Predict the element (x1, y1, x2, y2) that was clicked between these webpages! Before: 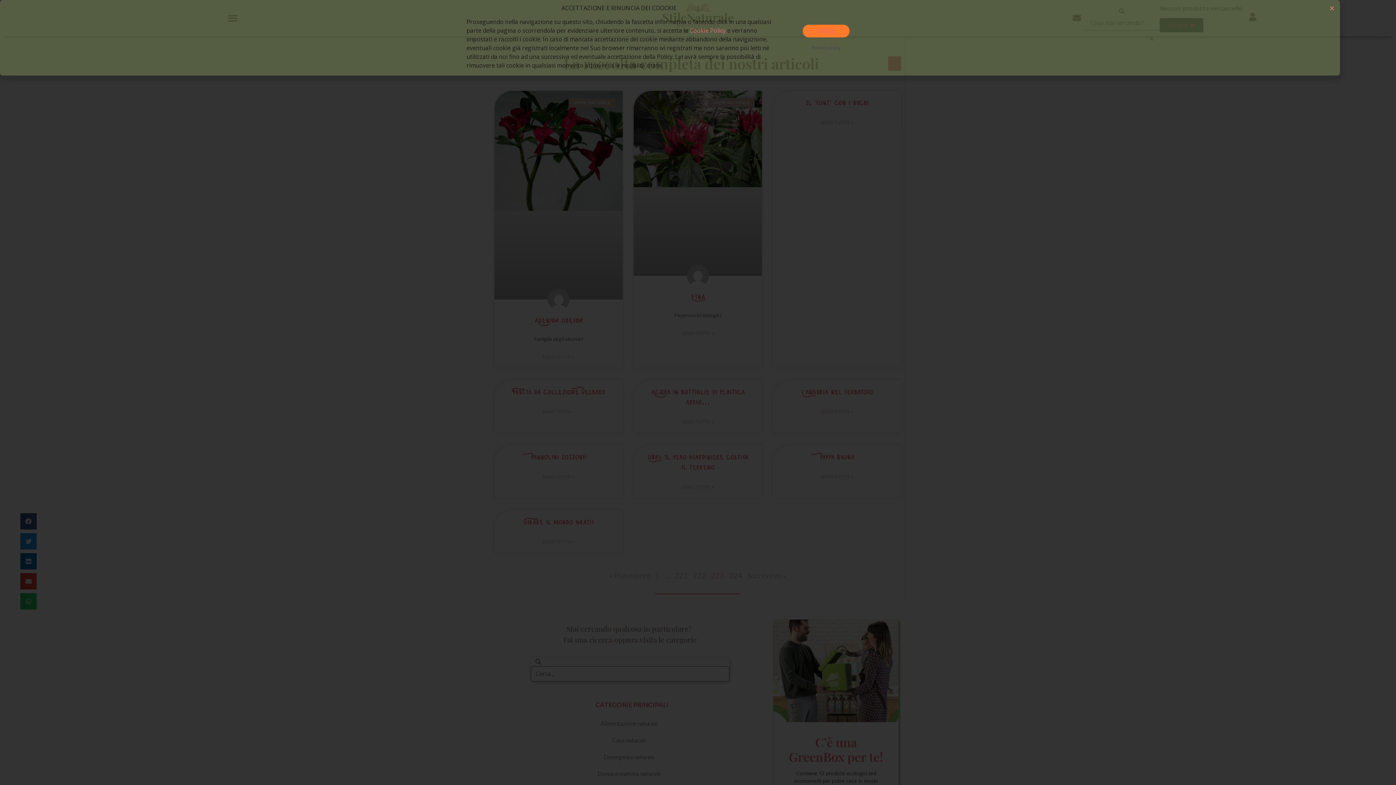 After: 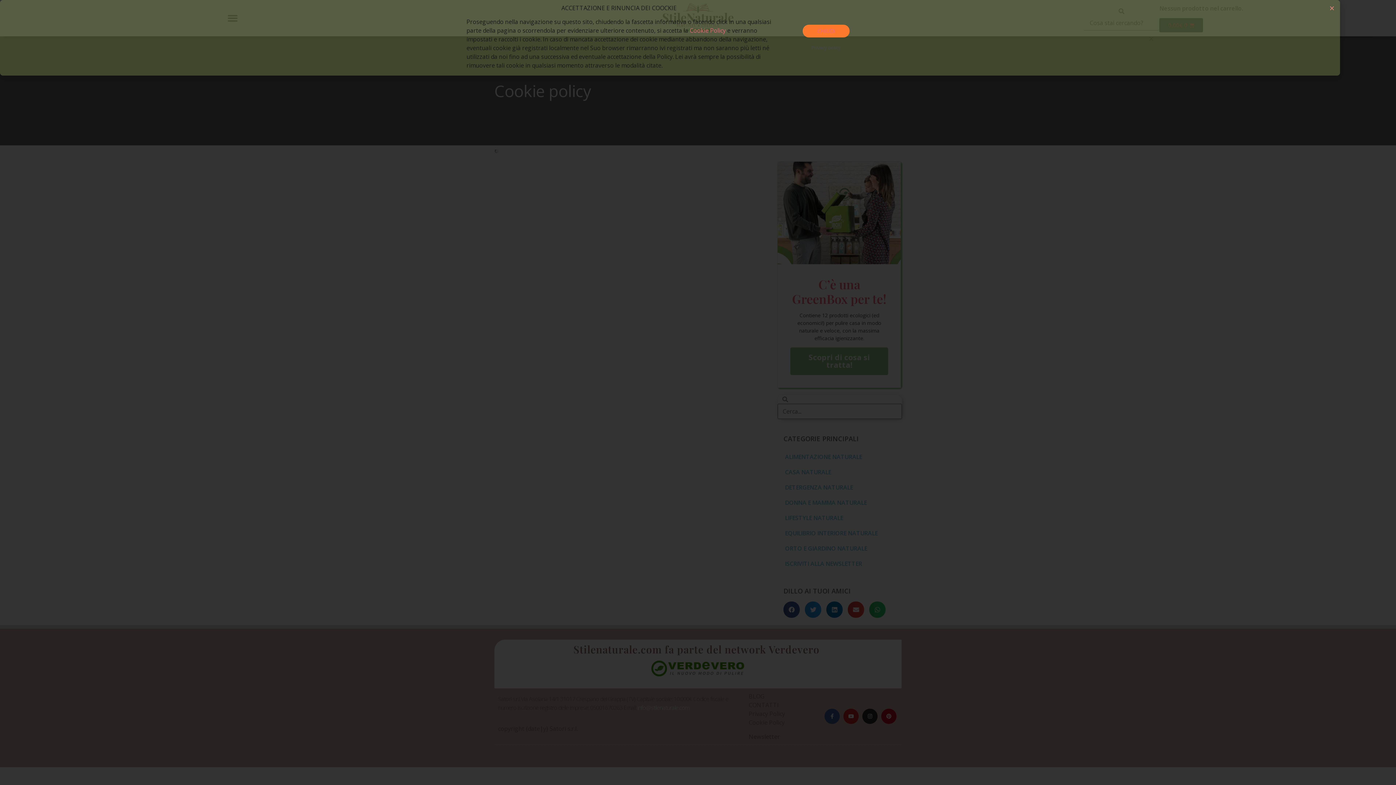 Action: label: Cookie Policy bbox: (689, 31, 725, 39)